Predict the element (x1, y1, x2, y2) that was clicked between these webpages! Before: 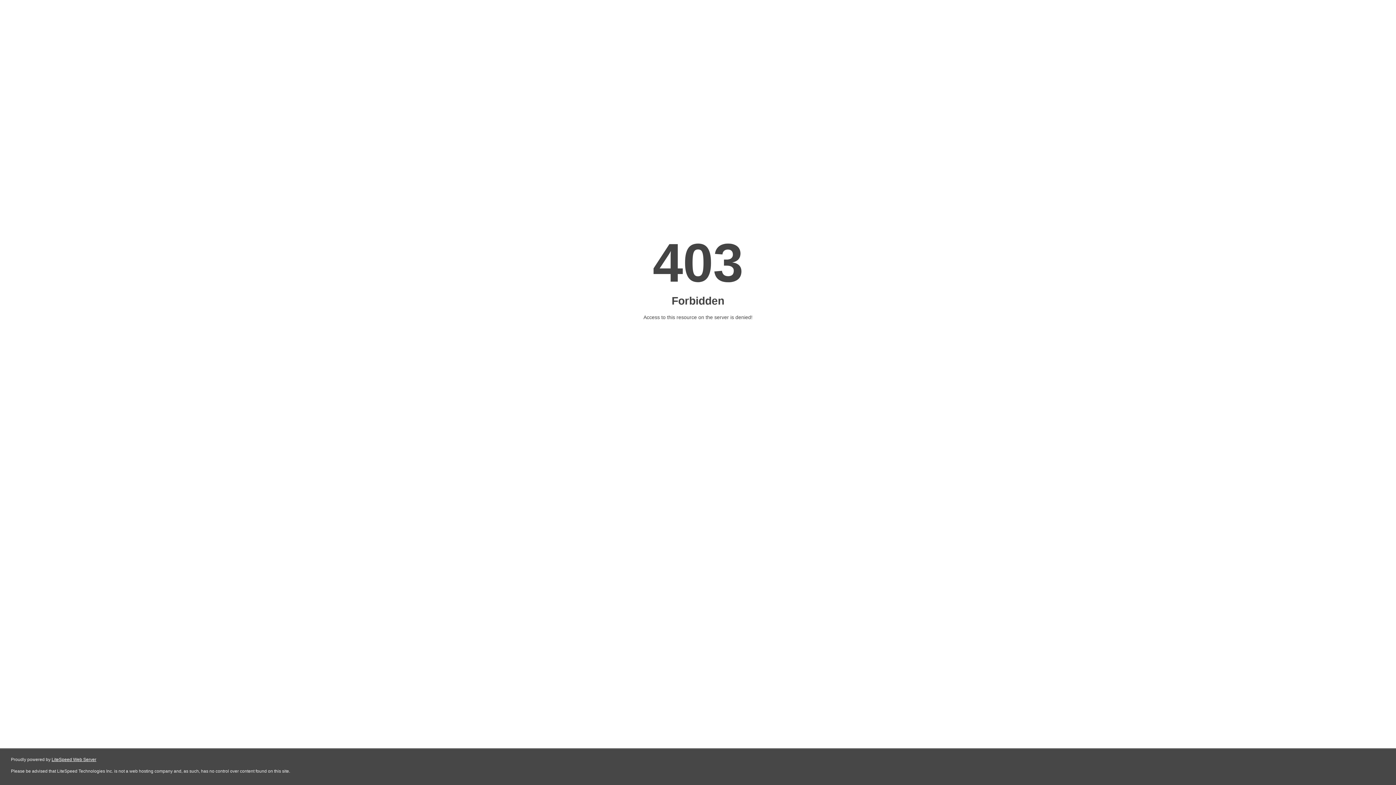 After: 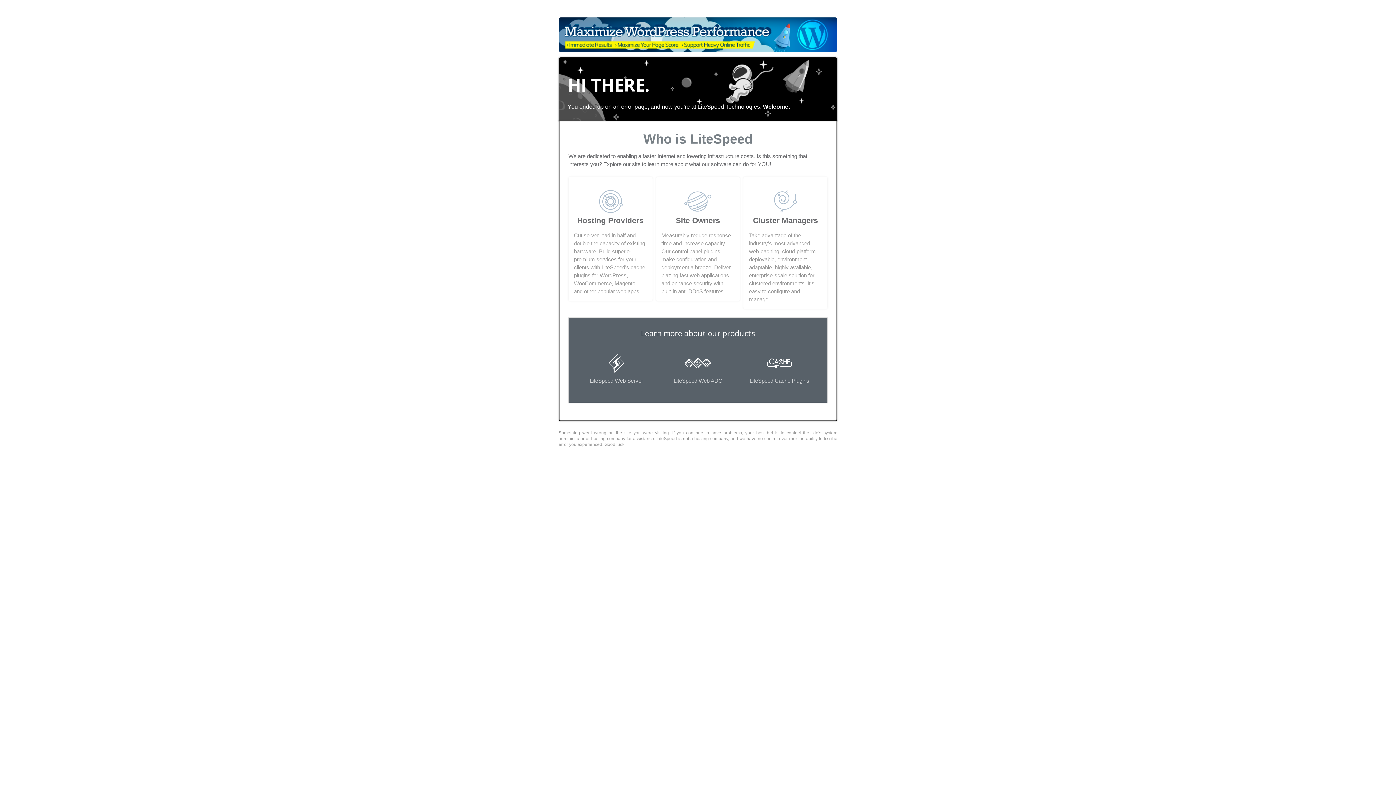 Action: bbox: (51, 757, 96, 762) label: LiteSpeed Web Server